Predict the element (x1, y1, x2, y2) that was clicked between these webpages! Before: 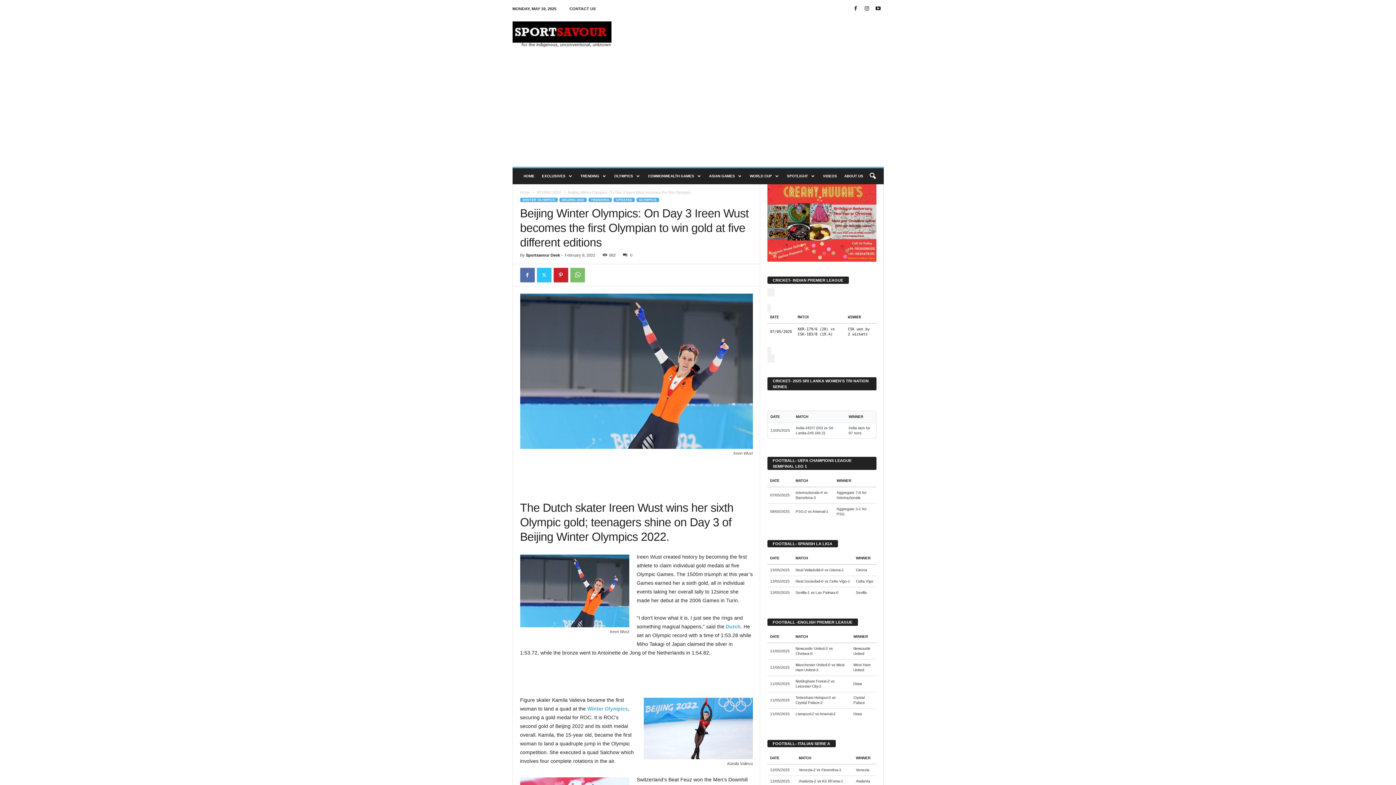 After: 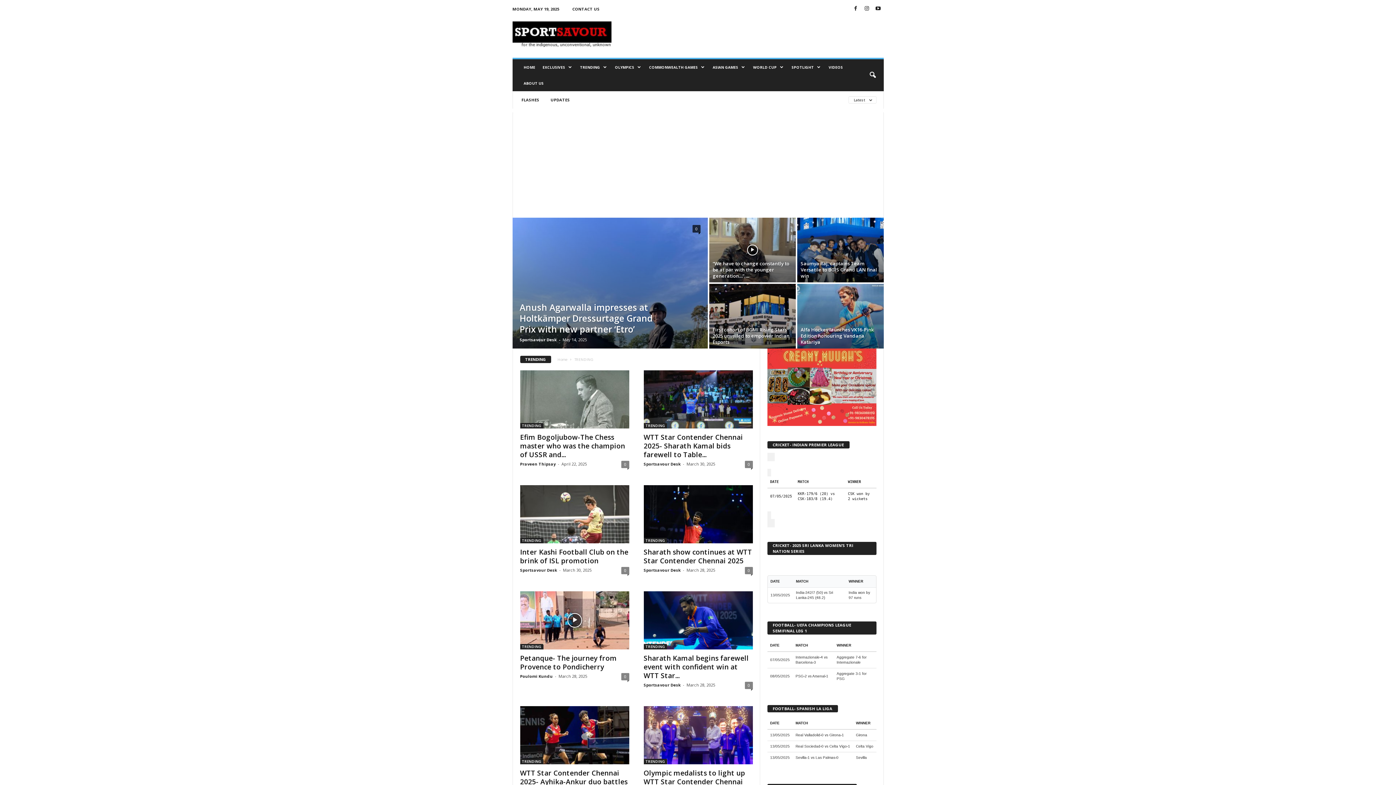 Action: label: TRENDING bbox: (588, 197, 611, 202)